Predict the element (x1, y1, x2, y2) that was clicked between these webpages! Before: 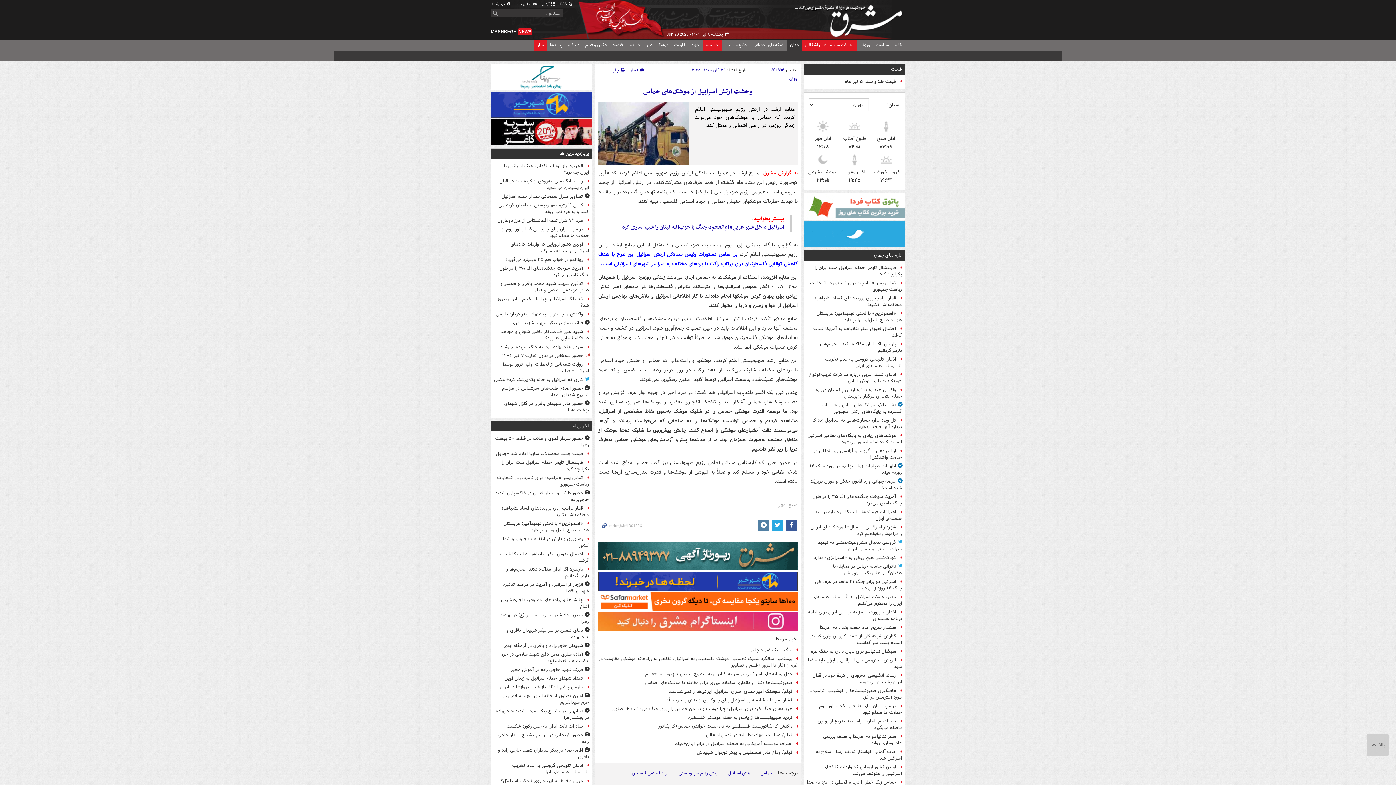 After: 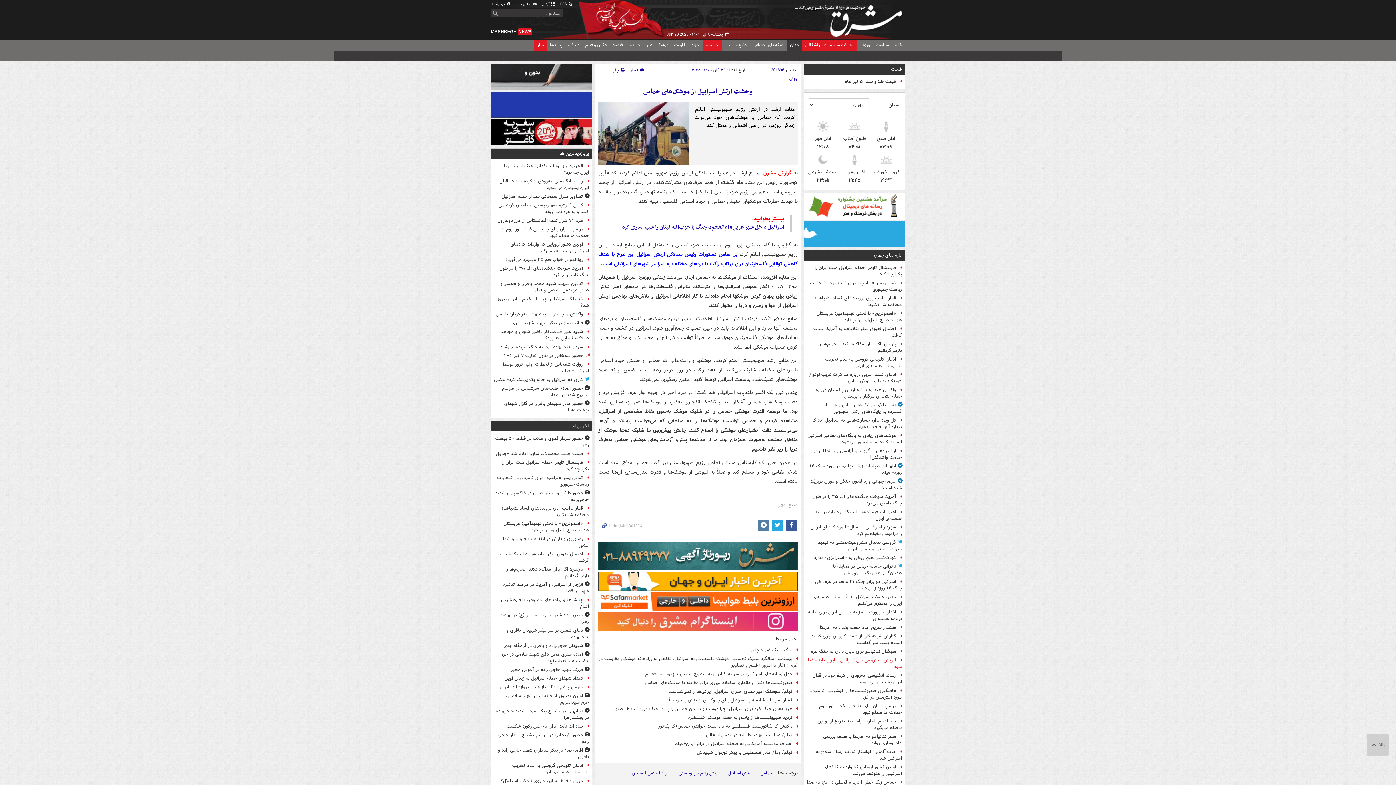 Action: bbox: (807, 656, 902, 671) label: اتریش: آتش‌بس بین اسرائیل و ایران باید حفظ شود